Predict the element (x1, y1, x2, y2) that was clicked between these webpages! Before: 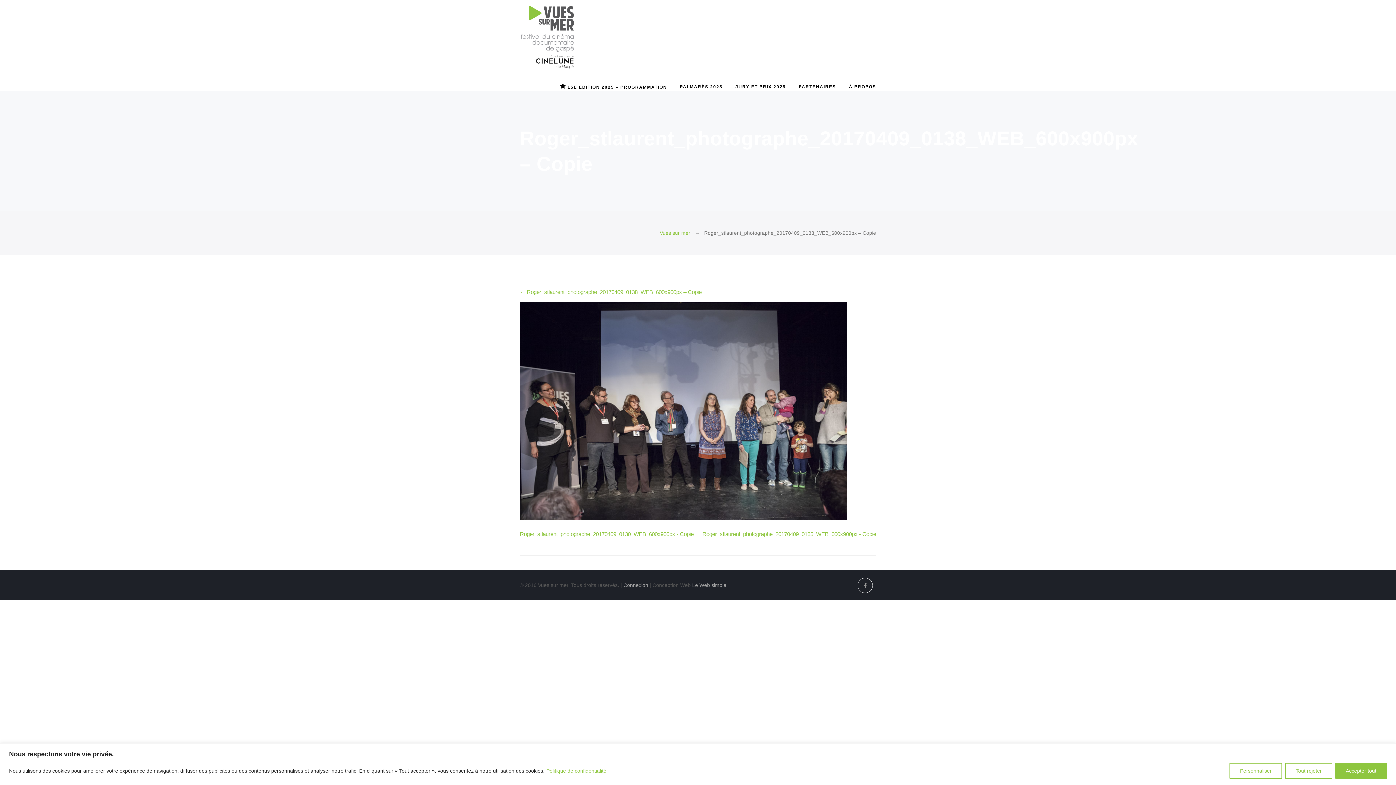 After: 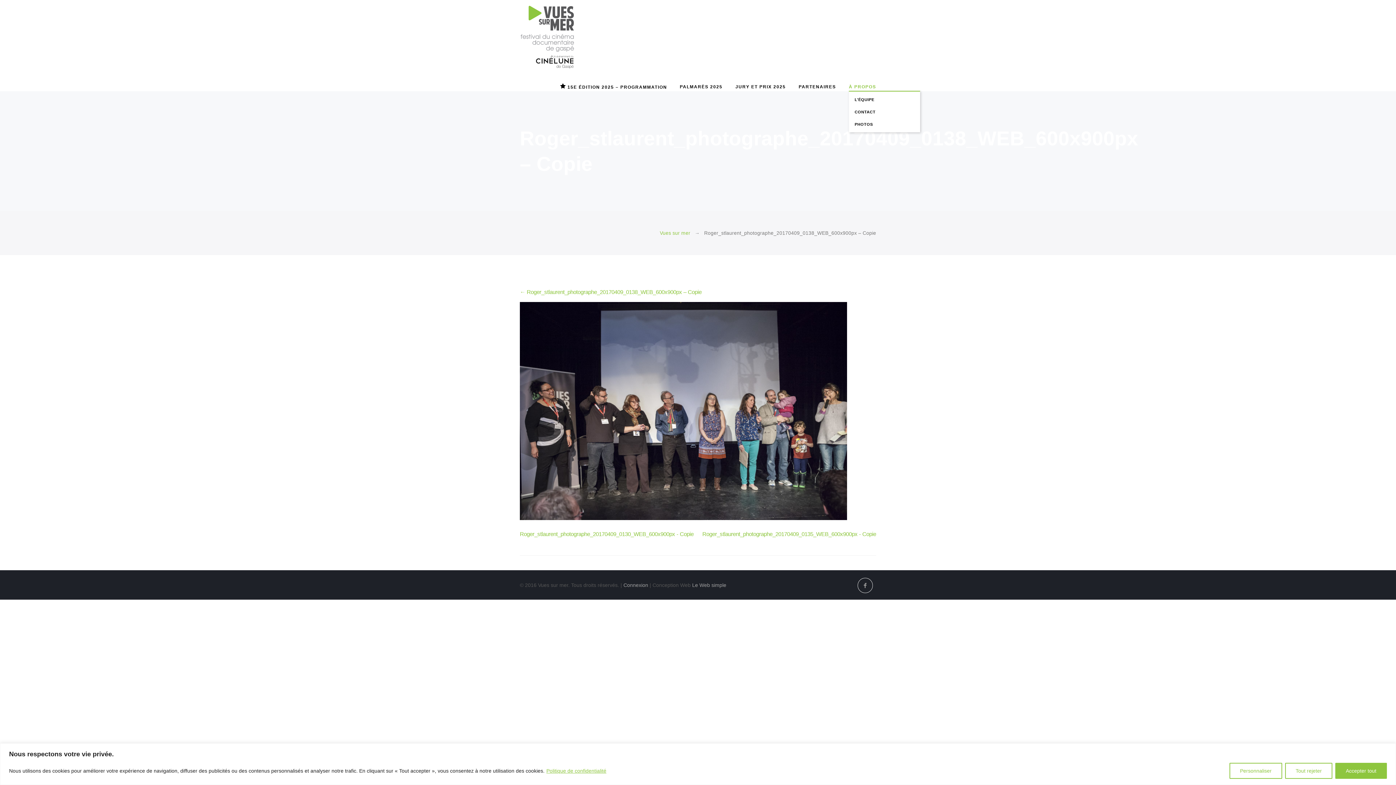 Action: bbox: (849, 83, 876, 90) label: À PROPOS